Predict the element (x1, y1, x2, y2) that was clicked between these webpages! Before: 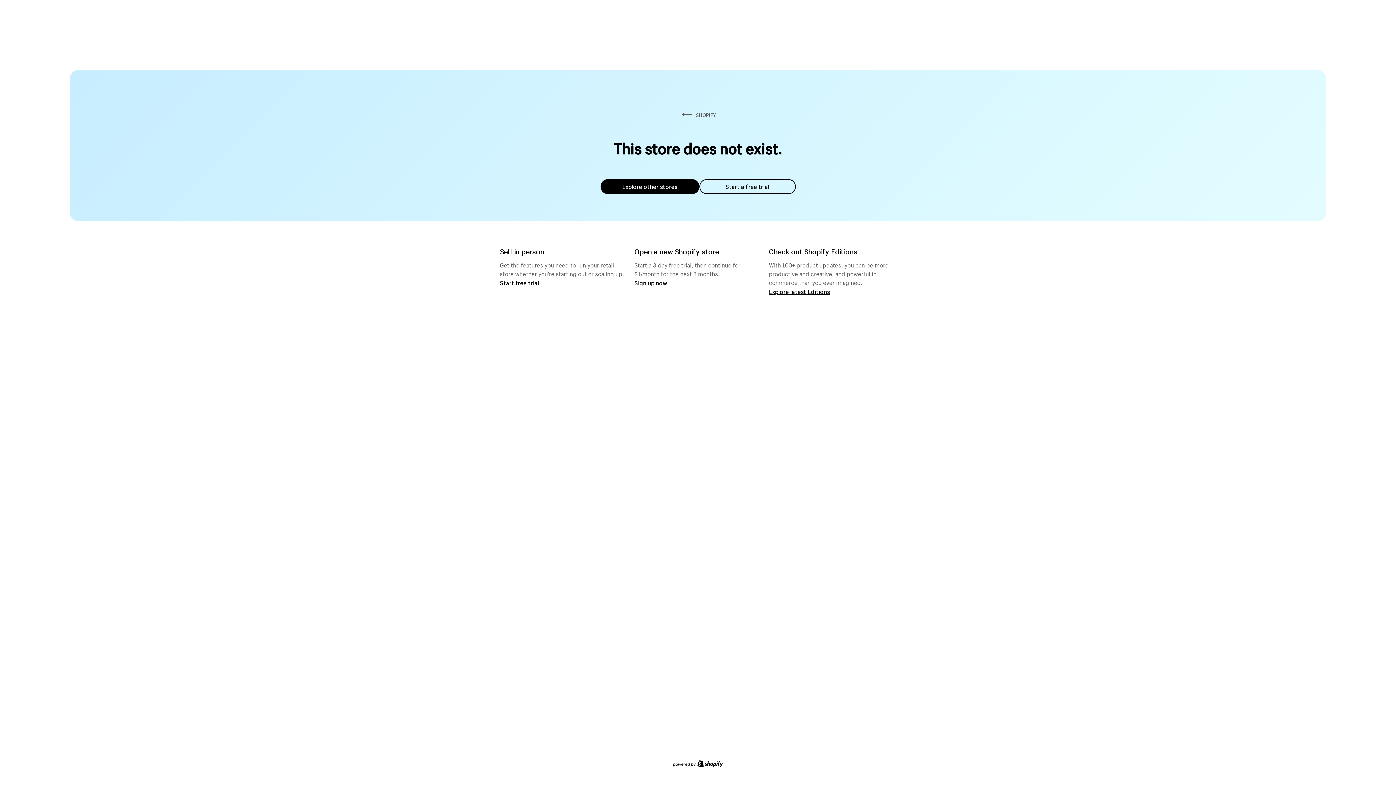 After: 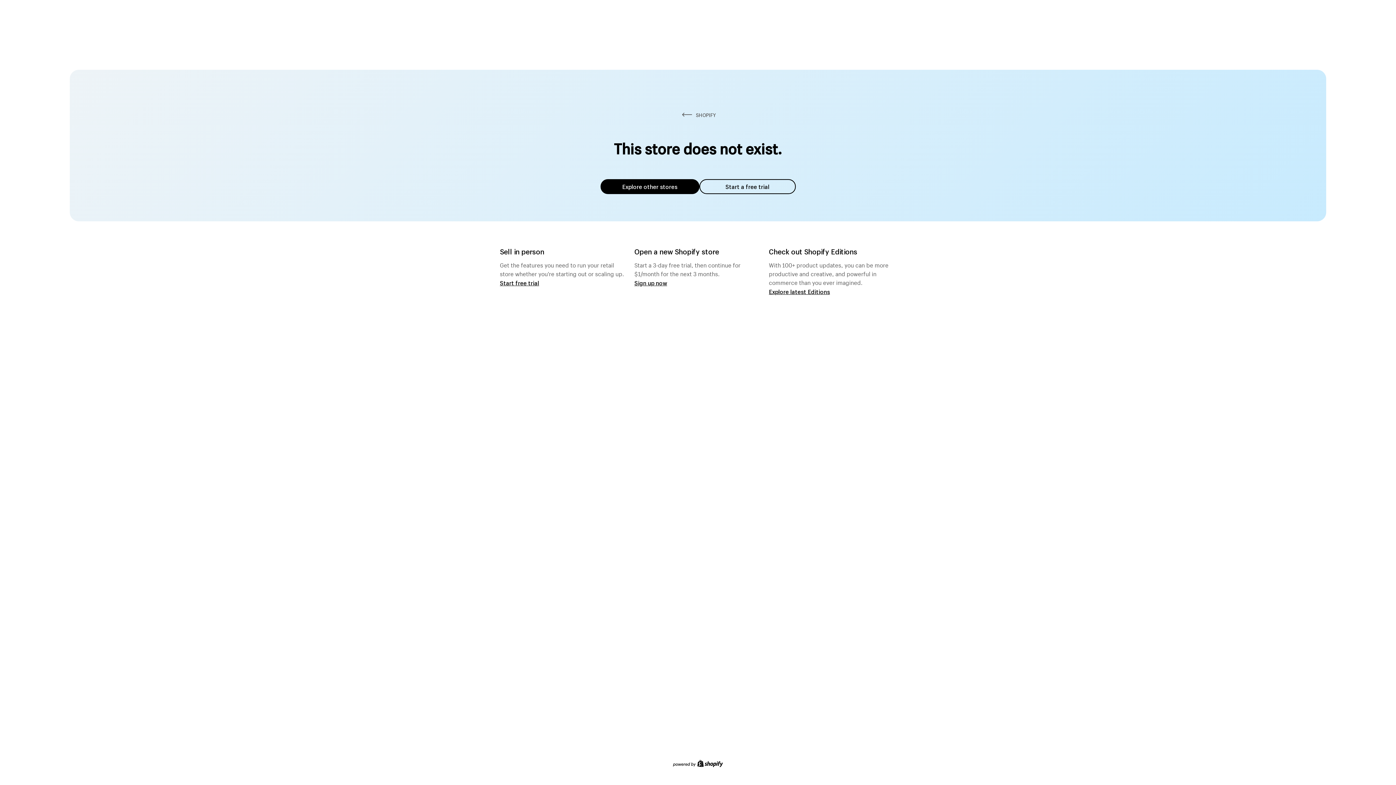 Action: label: Explore other stores bbox: (600, 179, 699, 194)